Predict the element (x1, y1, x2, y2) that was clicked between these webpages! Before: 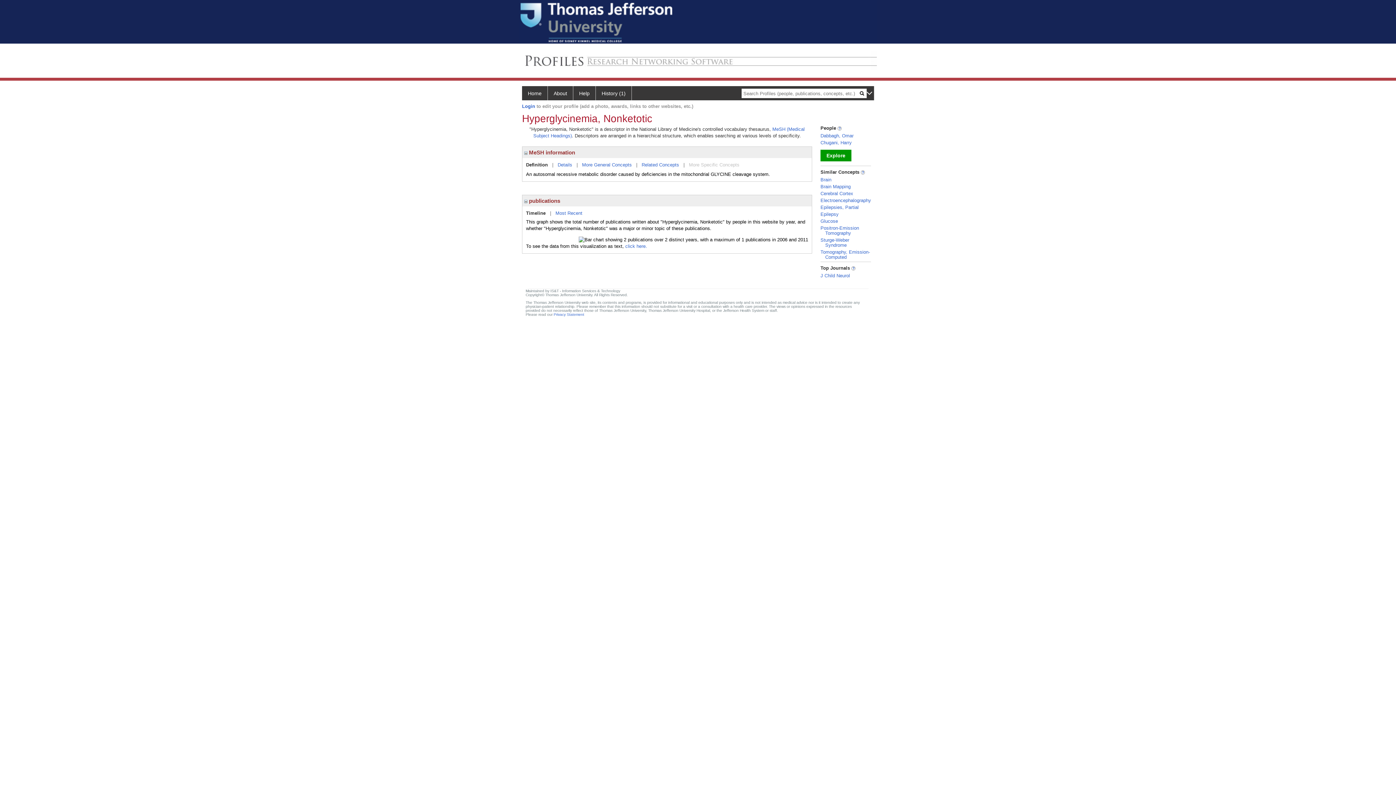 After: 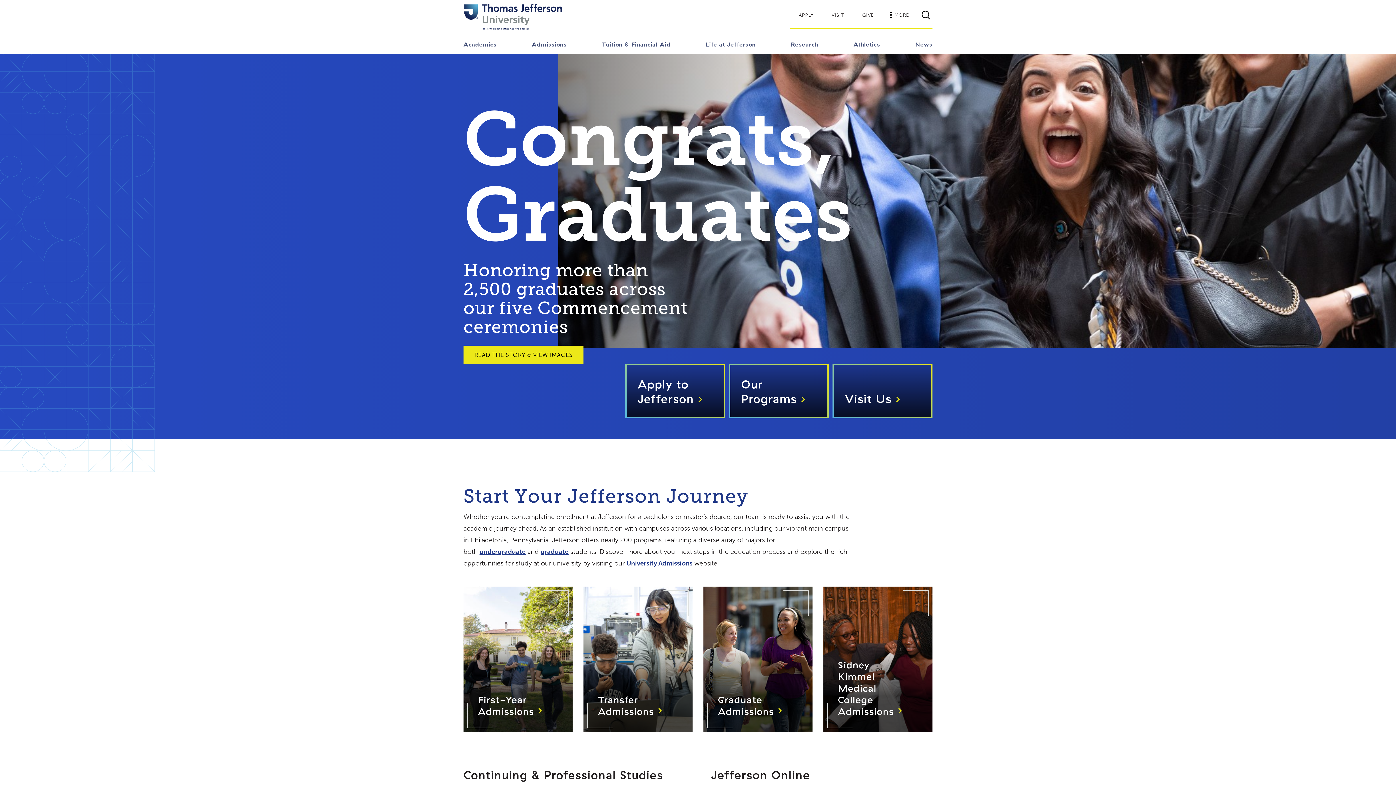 Action: bbox: (519, 18, 877, 24)